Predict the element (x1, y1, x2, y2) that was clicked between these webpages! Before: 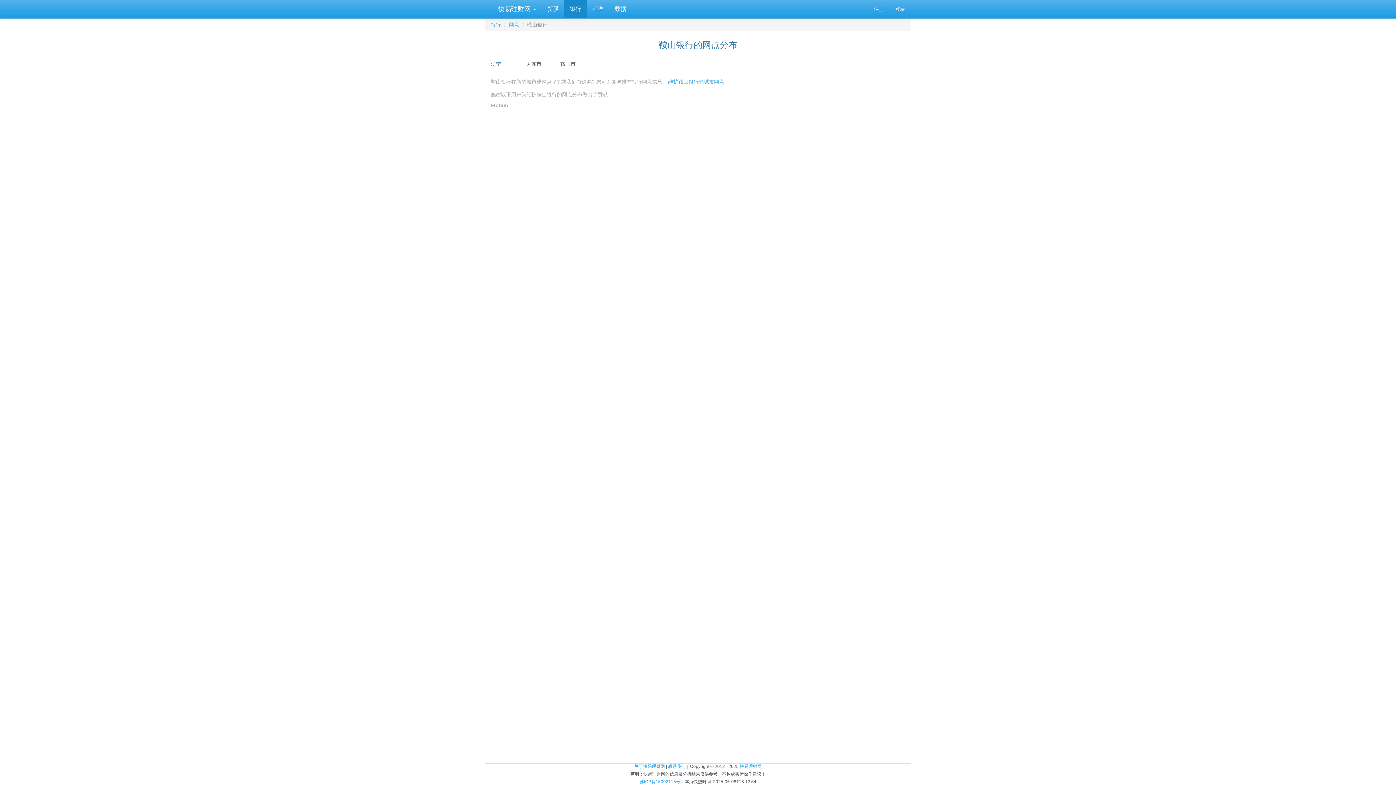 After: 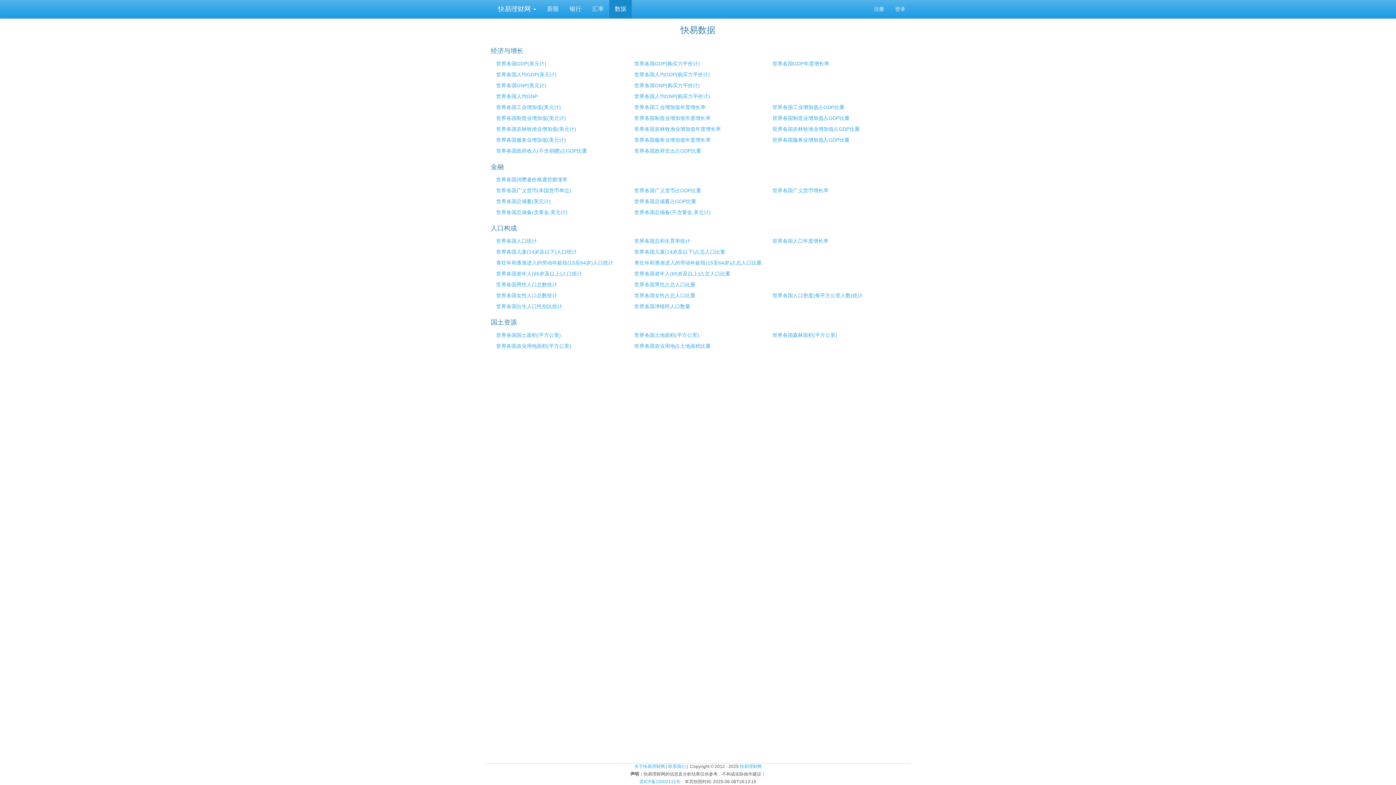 Action: bbox: (609, 0, 632, 18) label: 数据